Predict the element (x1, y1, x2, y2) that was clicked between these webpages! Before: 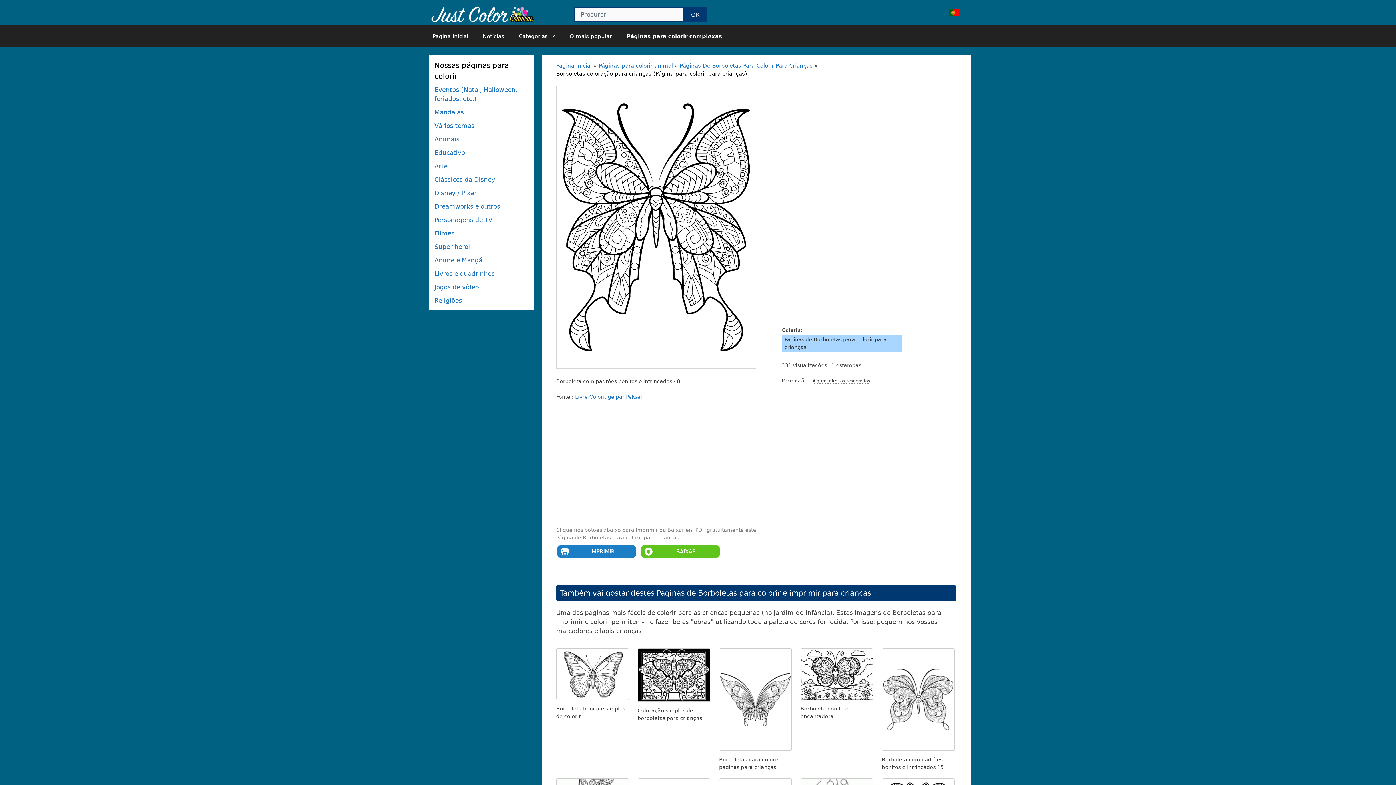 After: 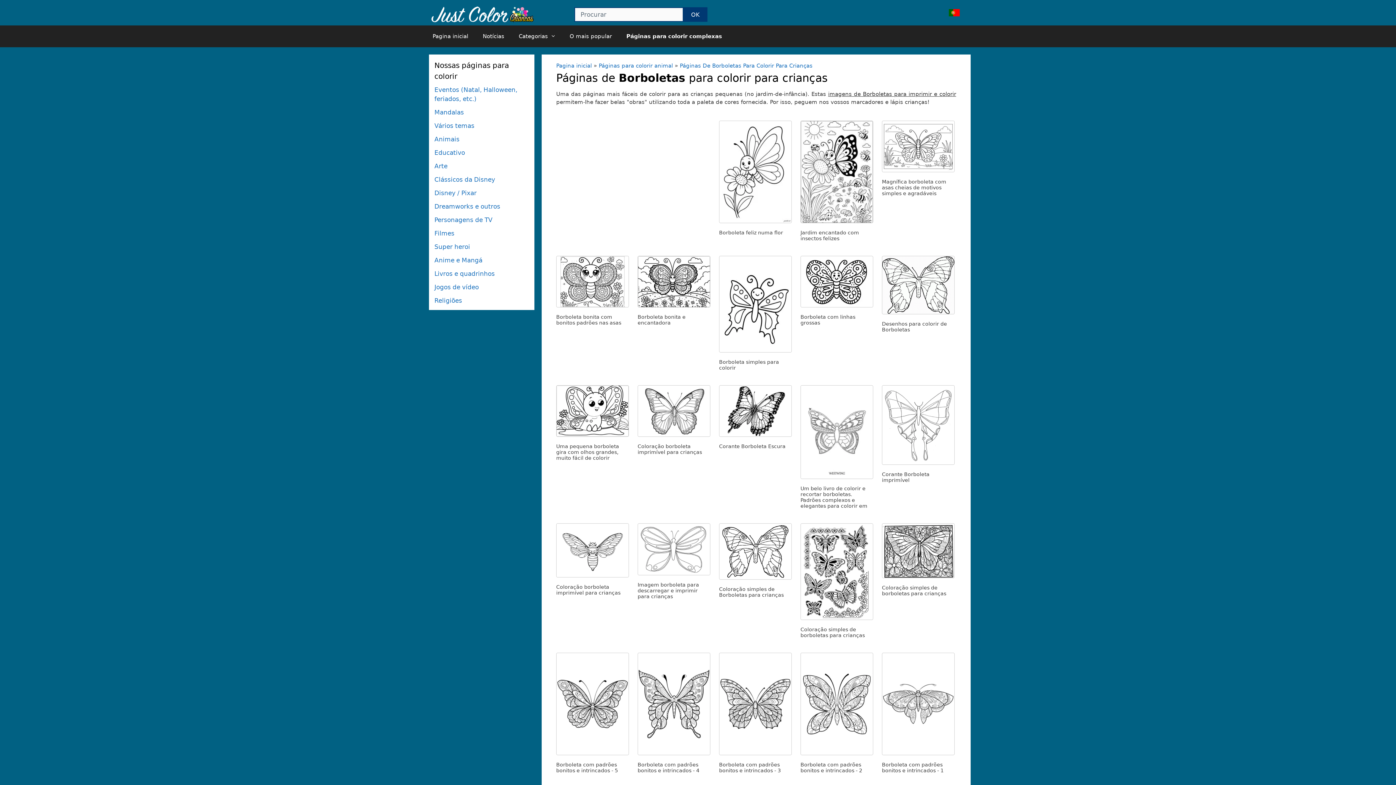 Action: bbox: (680, 62, 812, 69) label: Páginas De Borboletas Para Colorir Para Crianças